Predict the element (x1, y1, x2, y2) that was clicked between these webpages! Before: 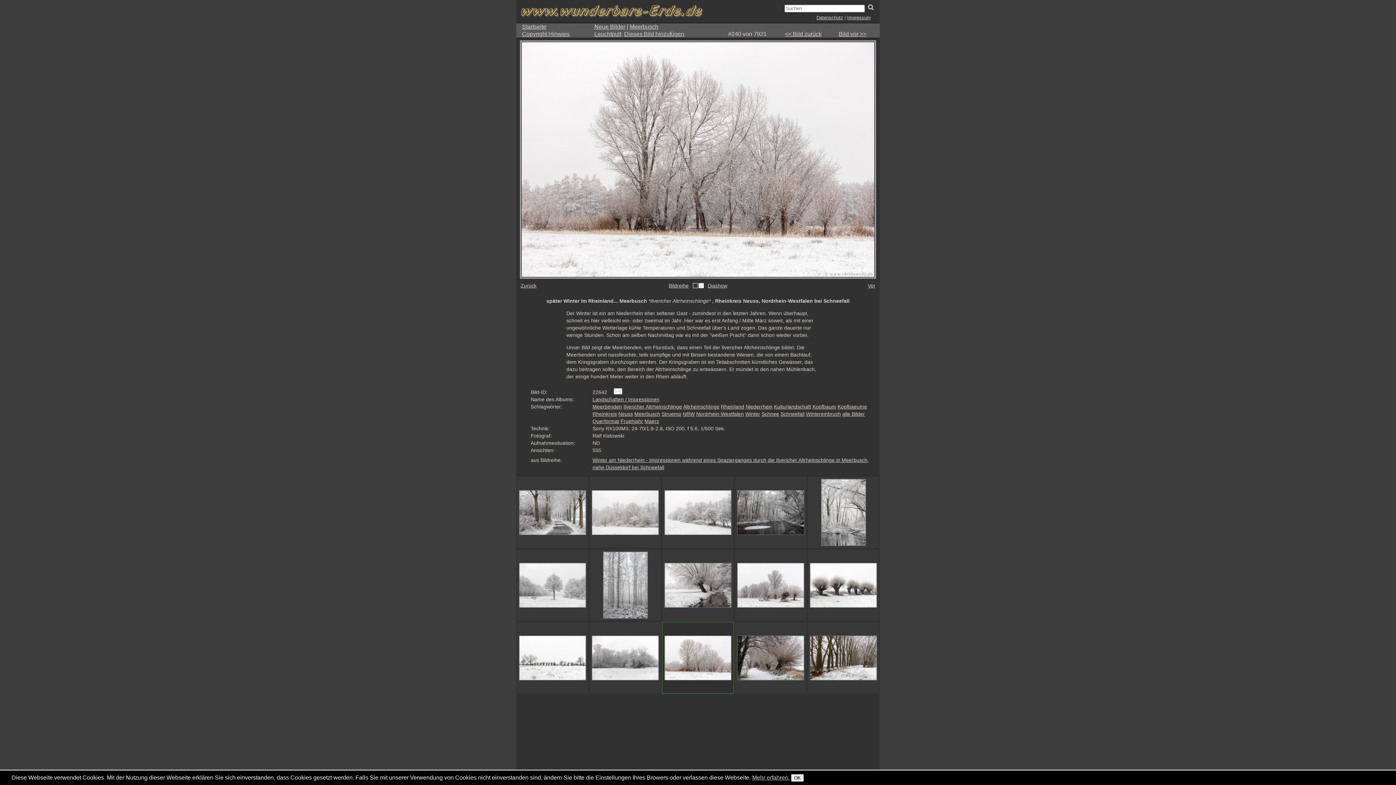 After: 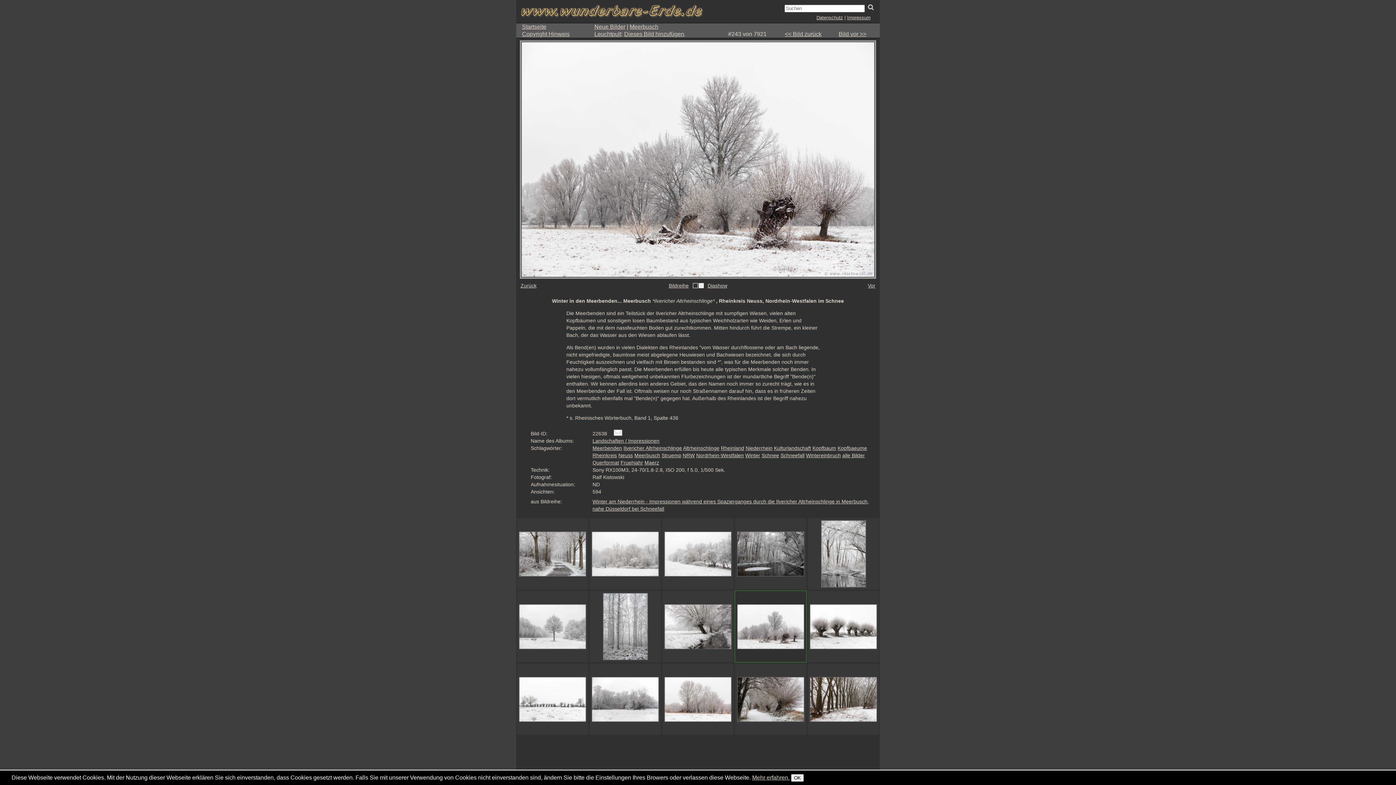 Action: bbox: (735, 549, 806, 621)